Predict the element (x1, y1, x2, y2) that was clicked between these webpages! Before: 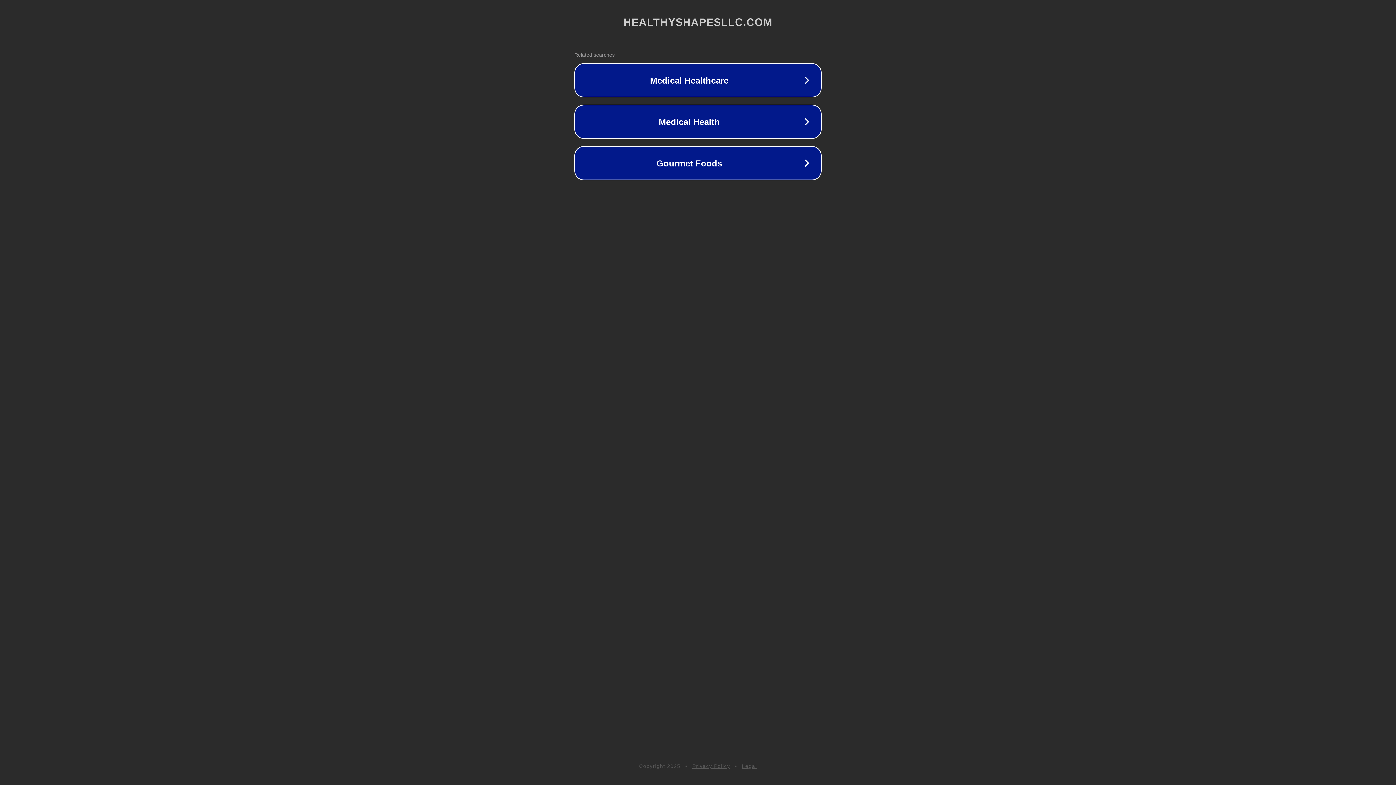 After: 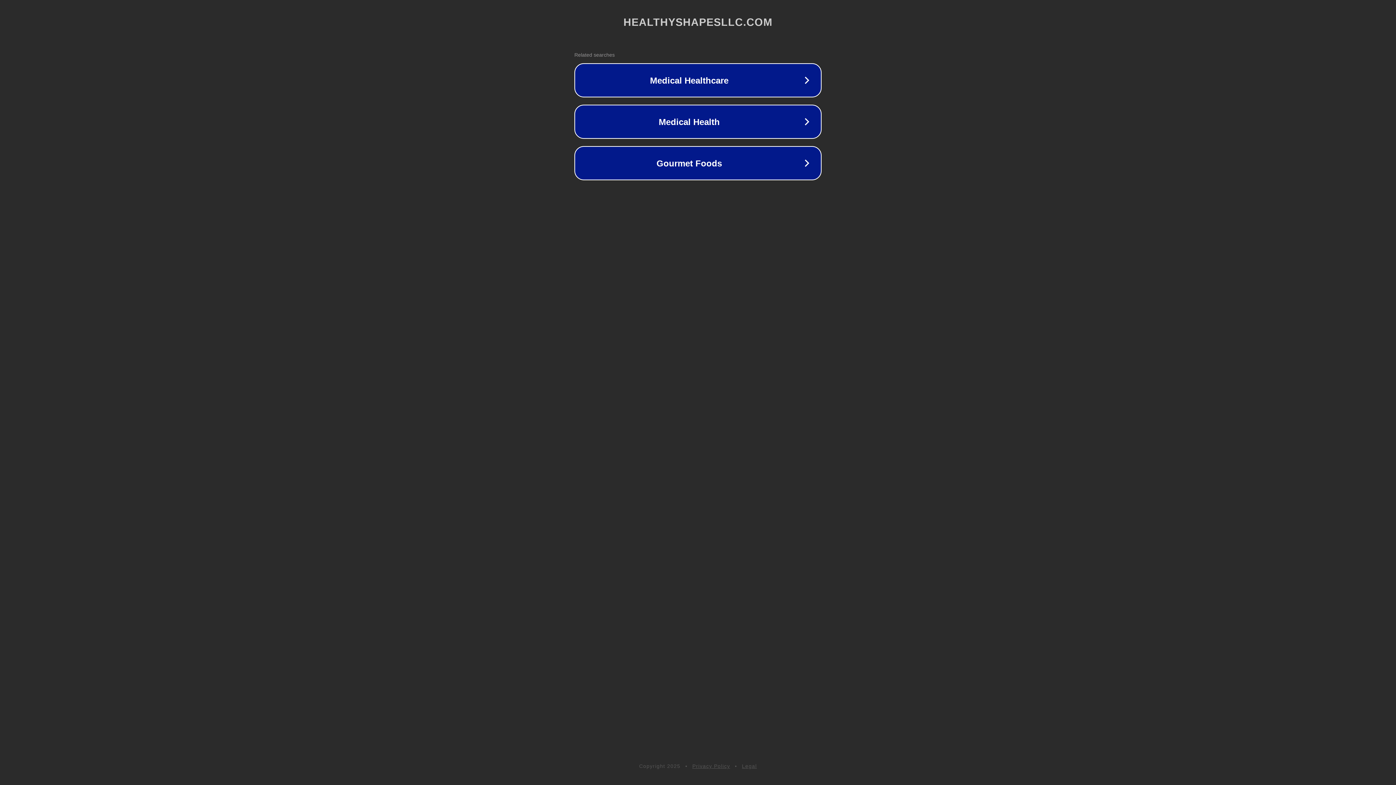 Action: label: Legal bbox: (742, 763, 757, 769)